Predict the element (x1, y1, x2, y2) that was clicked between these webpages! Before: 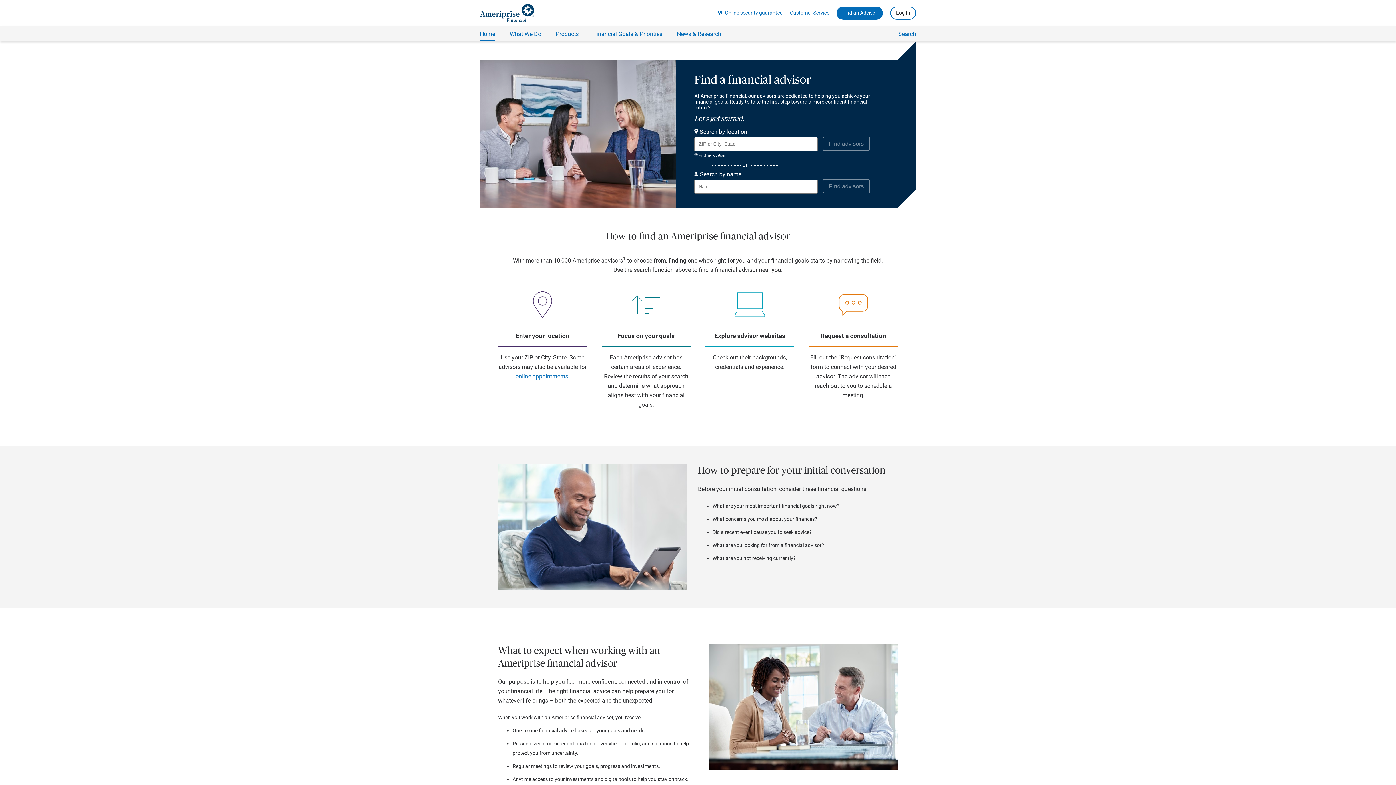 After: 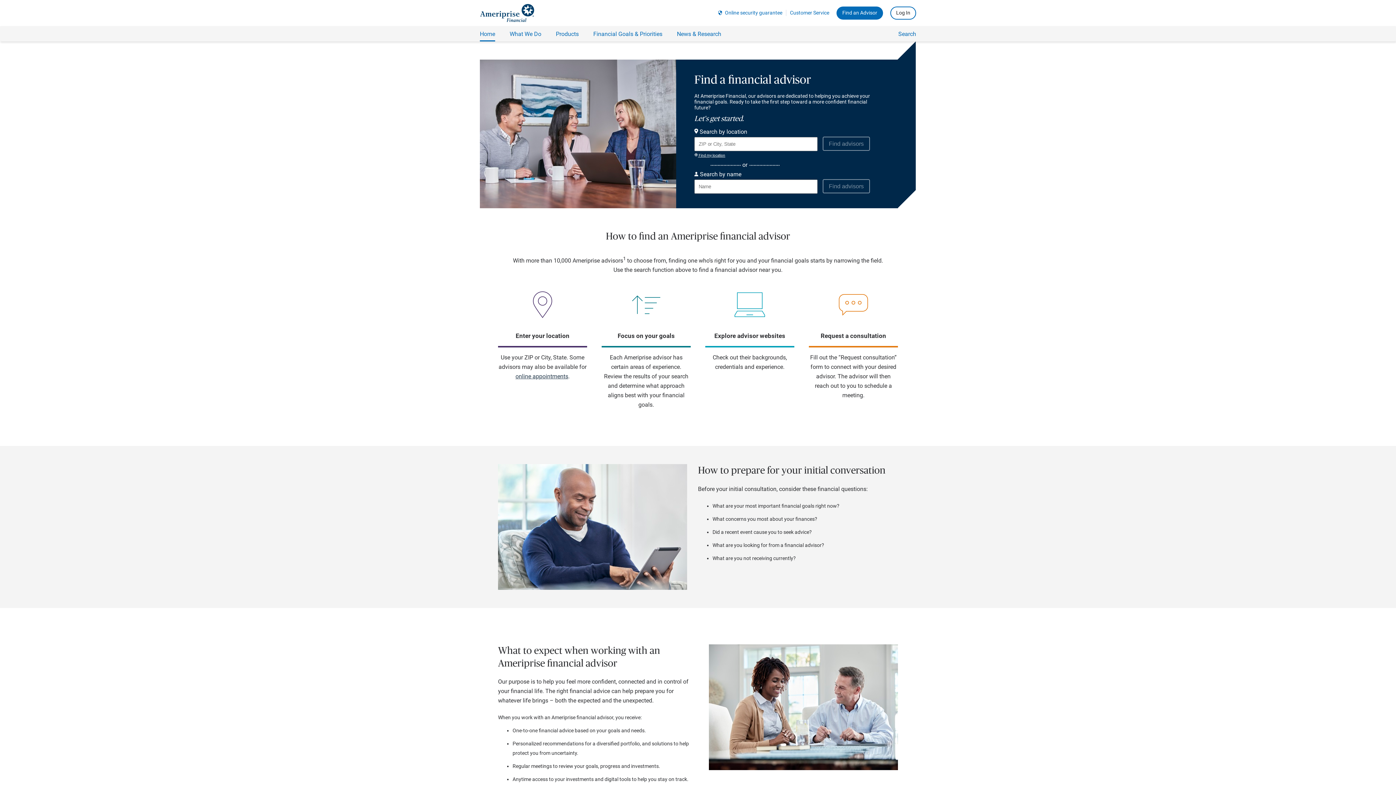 Action: bbox: (515, 373, 568, 380) label: online appointments